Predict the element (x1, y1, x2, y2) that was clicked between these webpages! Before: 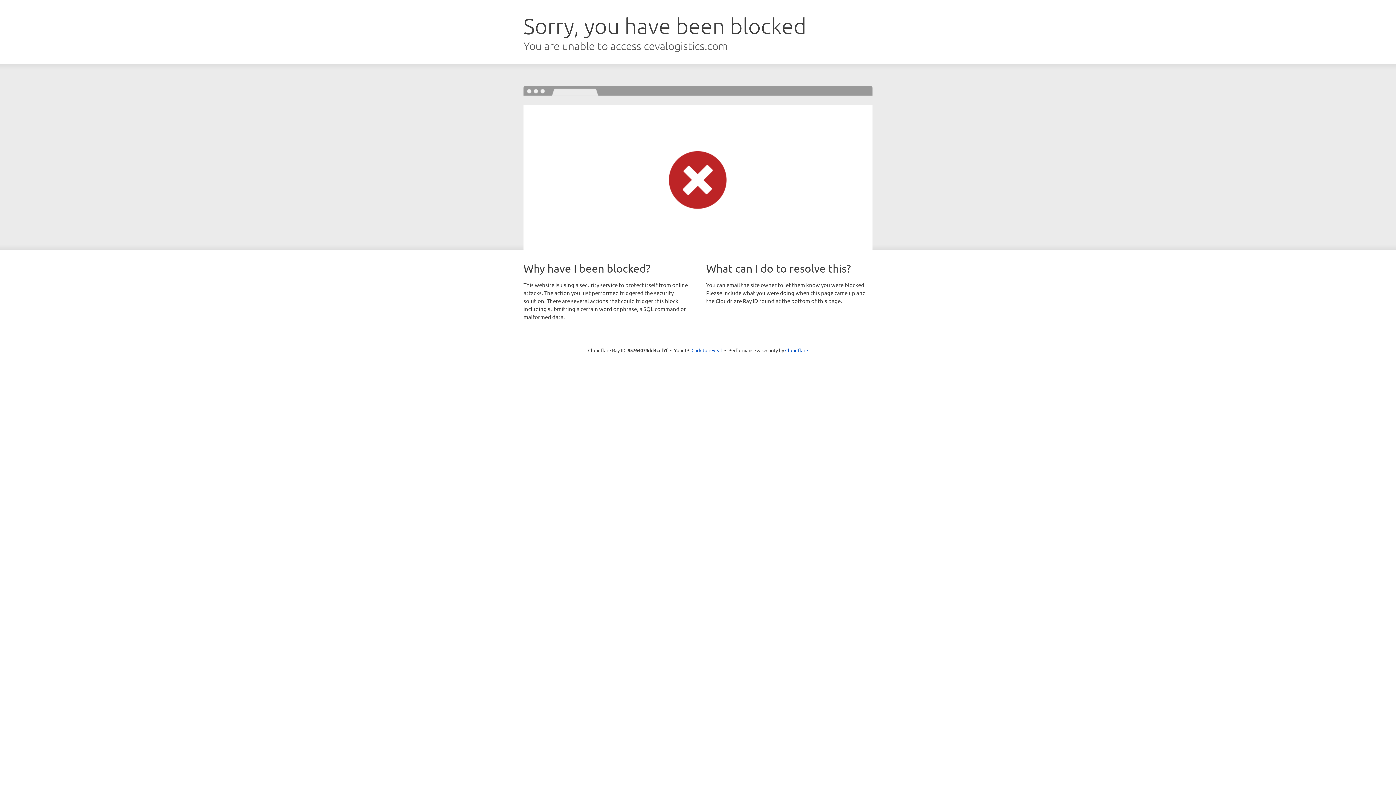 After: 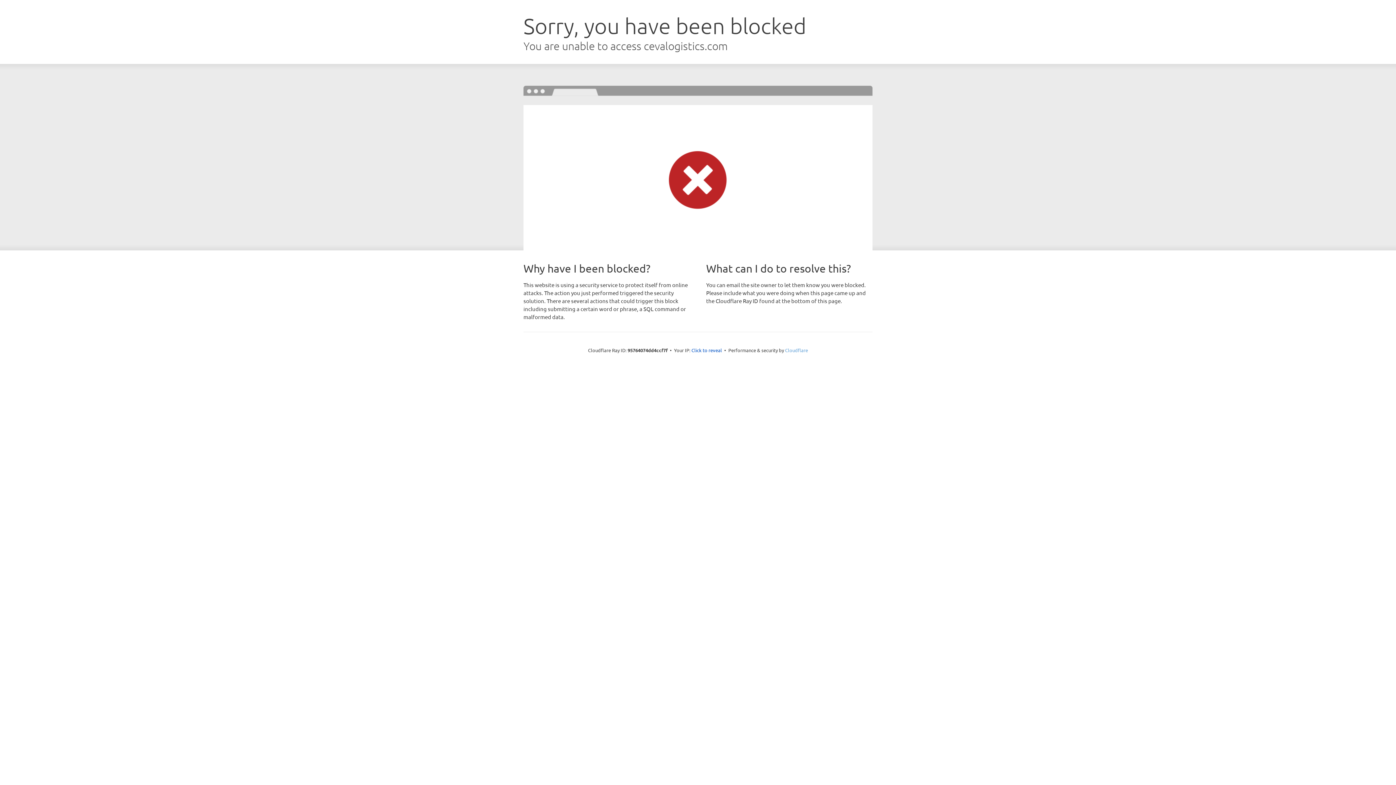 Action: label: Cloudflare bbox: (785, 347, 808, 353)